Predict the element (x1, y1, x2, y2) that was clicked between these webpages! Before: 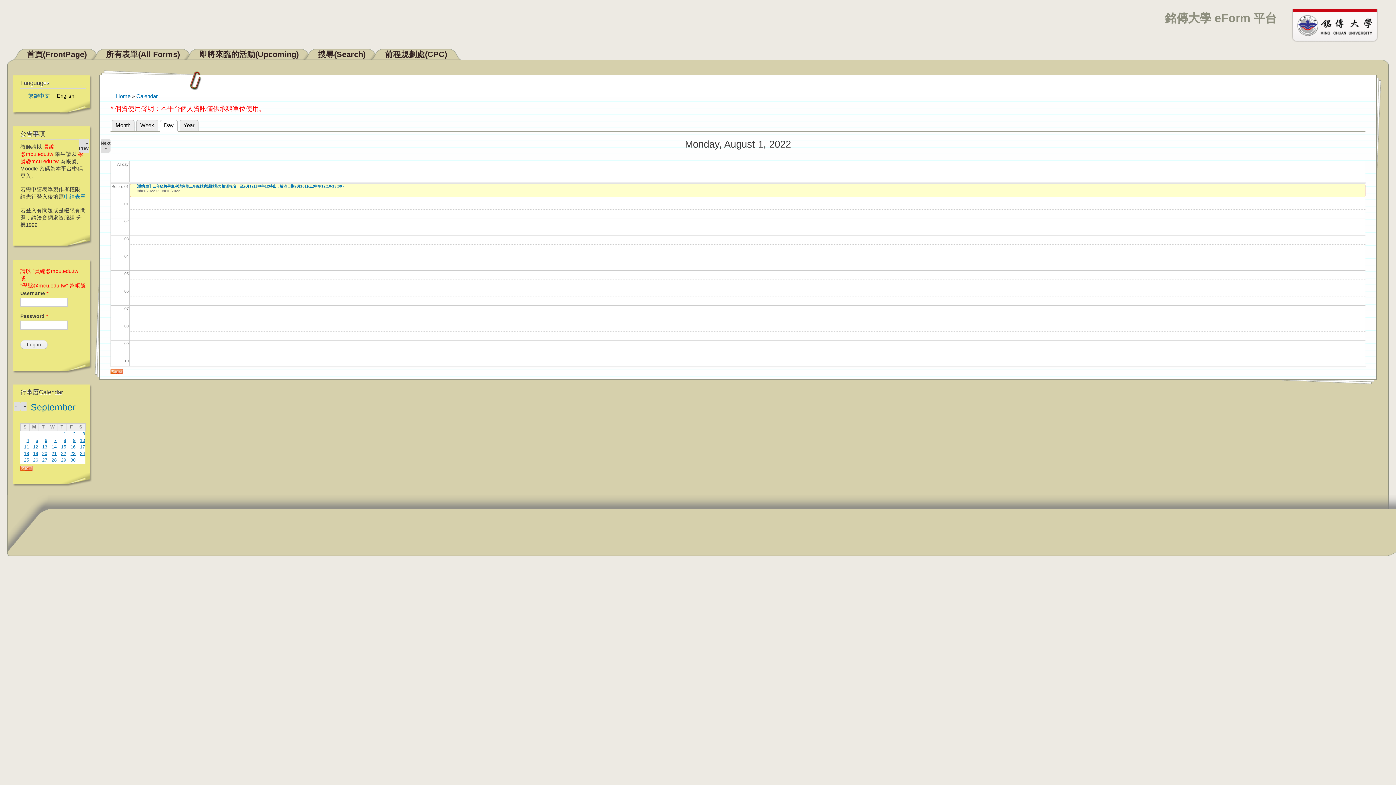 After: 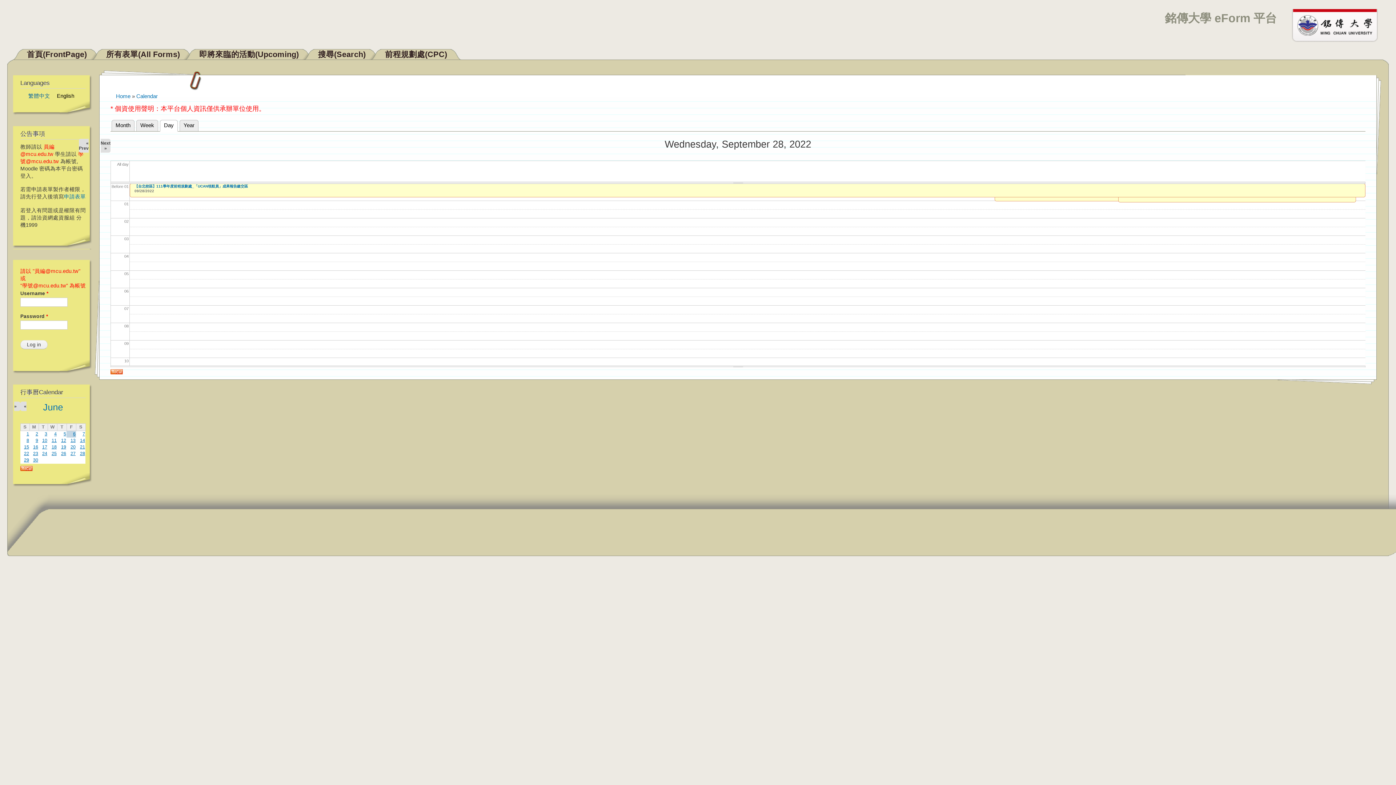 Action: label: 28 bbox: (51, 457, 56, 462)